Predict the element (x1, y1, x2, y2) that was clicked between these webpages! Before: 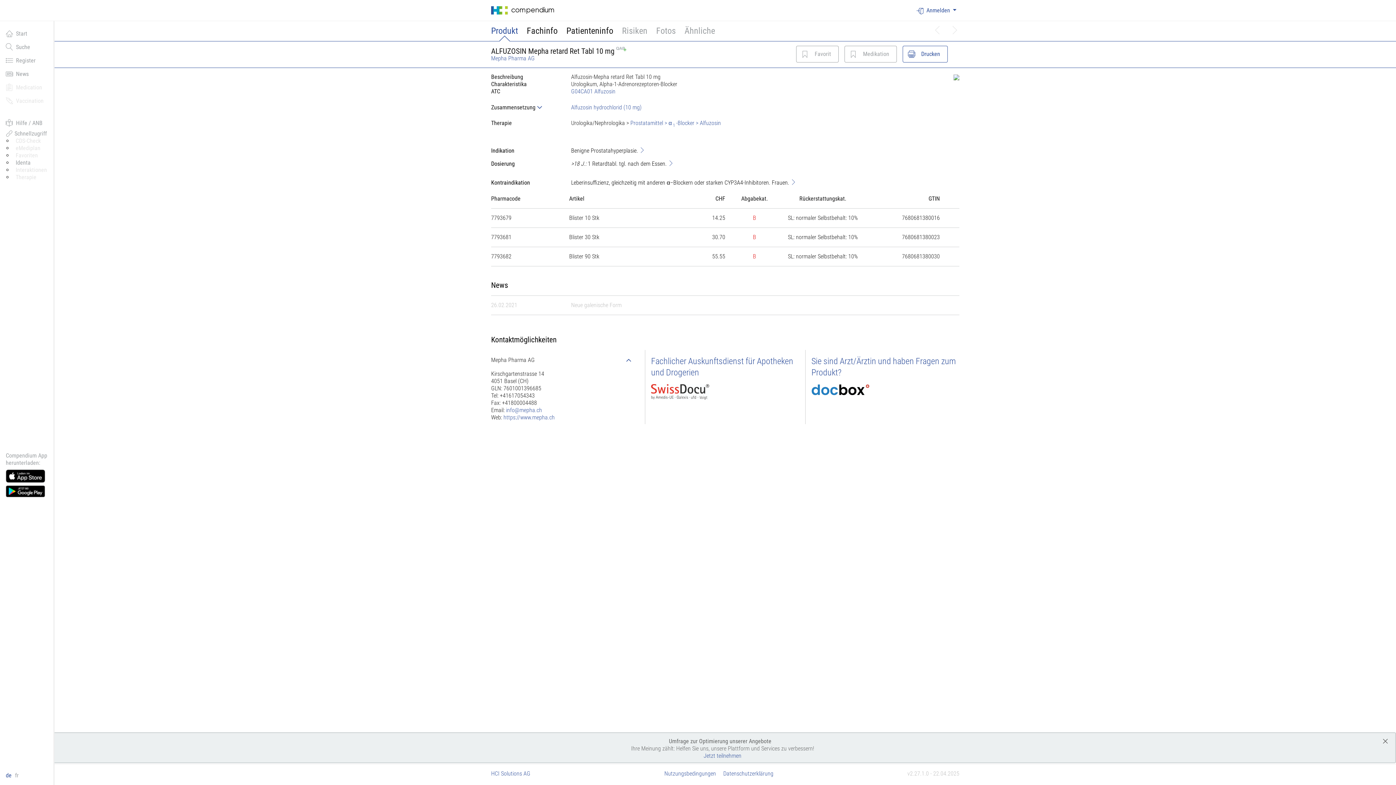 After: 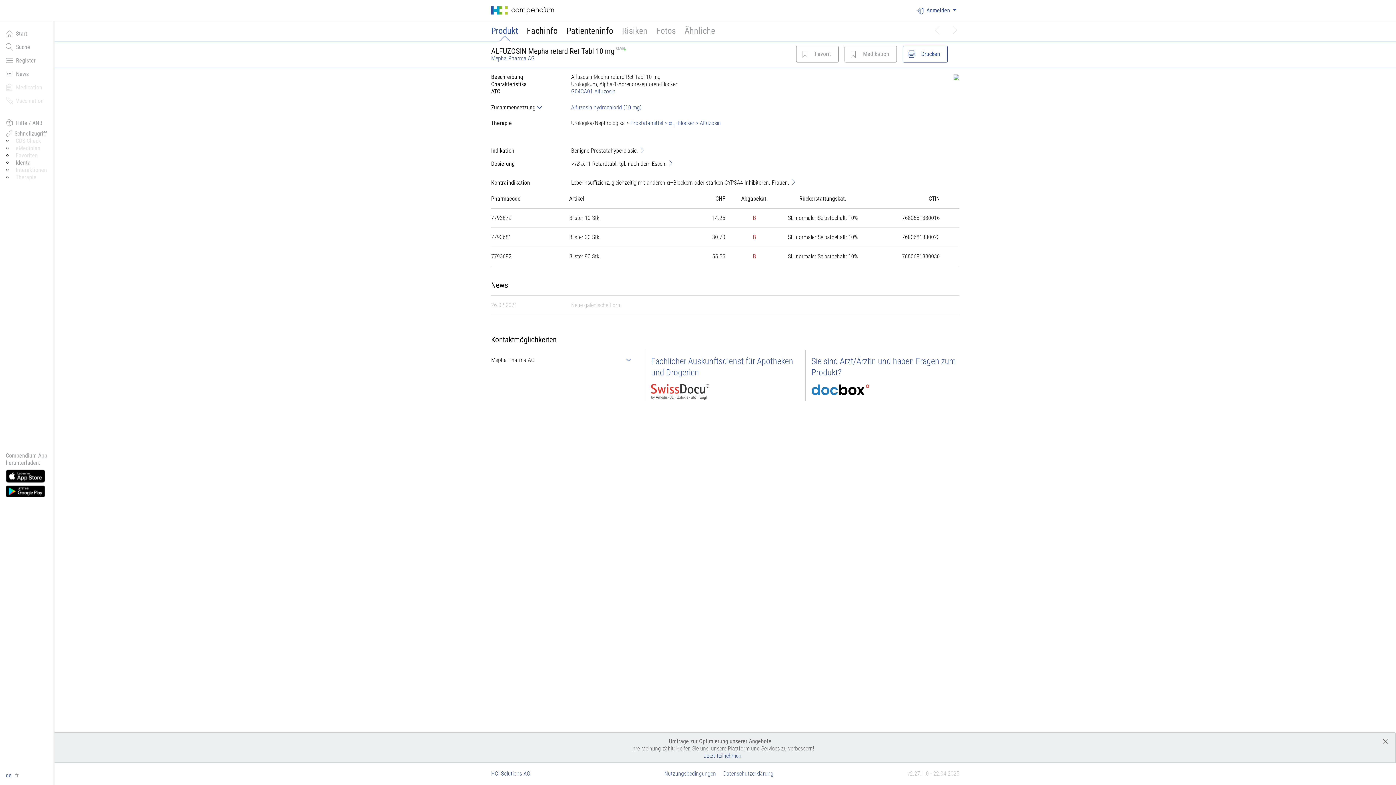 Action: label: Mepha Pharma AG bbox: (491, 350, 639, 370)